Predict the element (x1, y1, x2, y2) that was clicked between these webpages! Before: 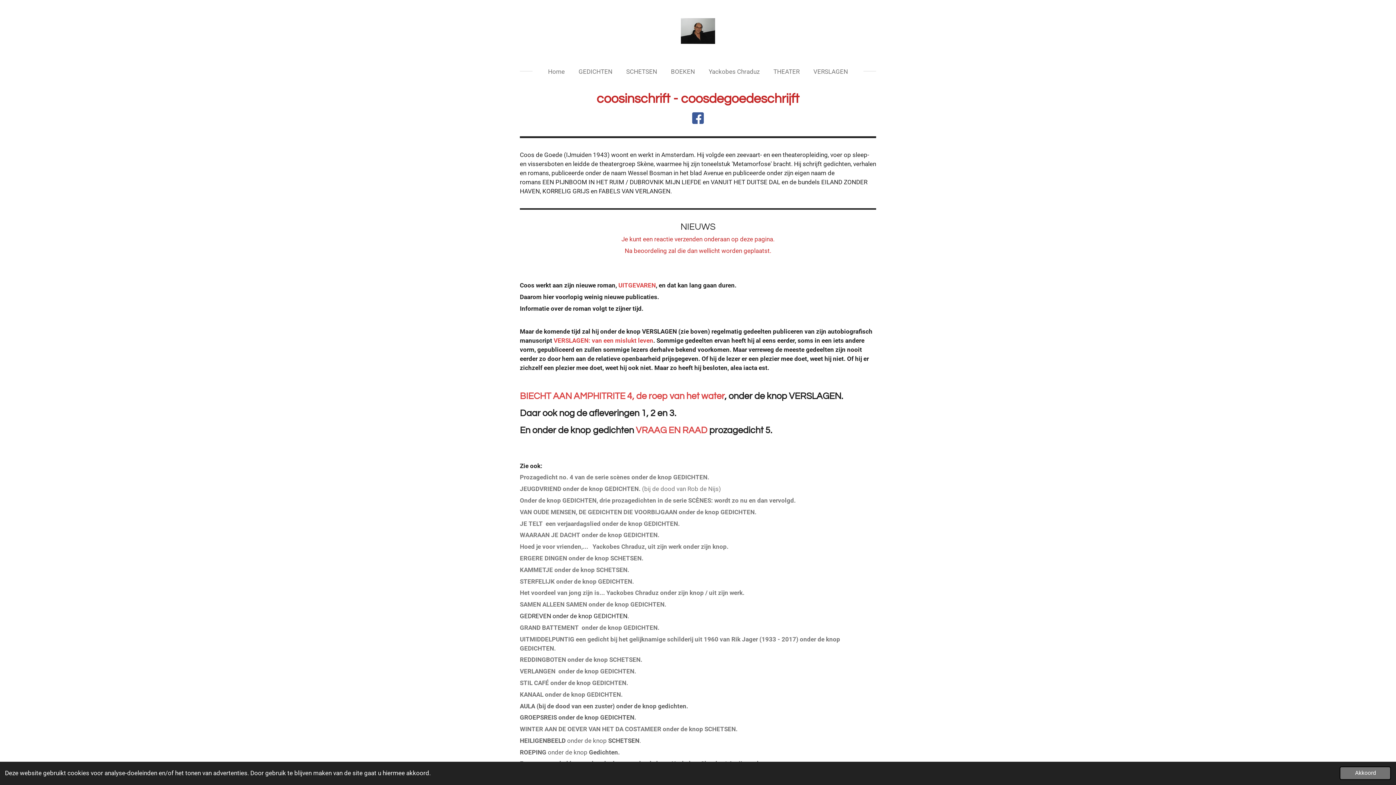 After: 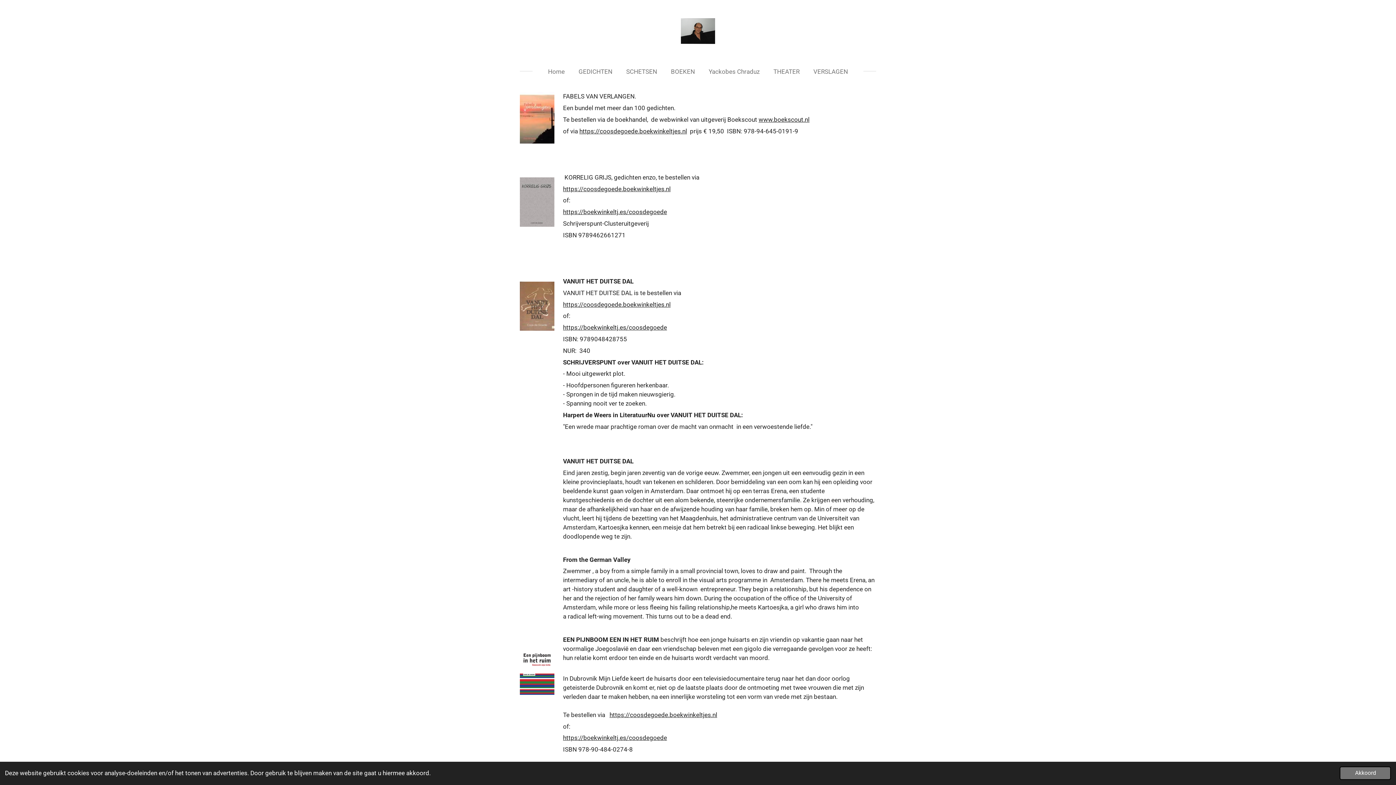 Action: bbox: (666, 65, 700, 78) label: BOEKEN